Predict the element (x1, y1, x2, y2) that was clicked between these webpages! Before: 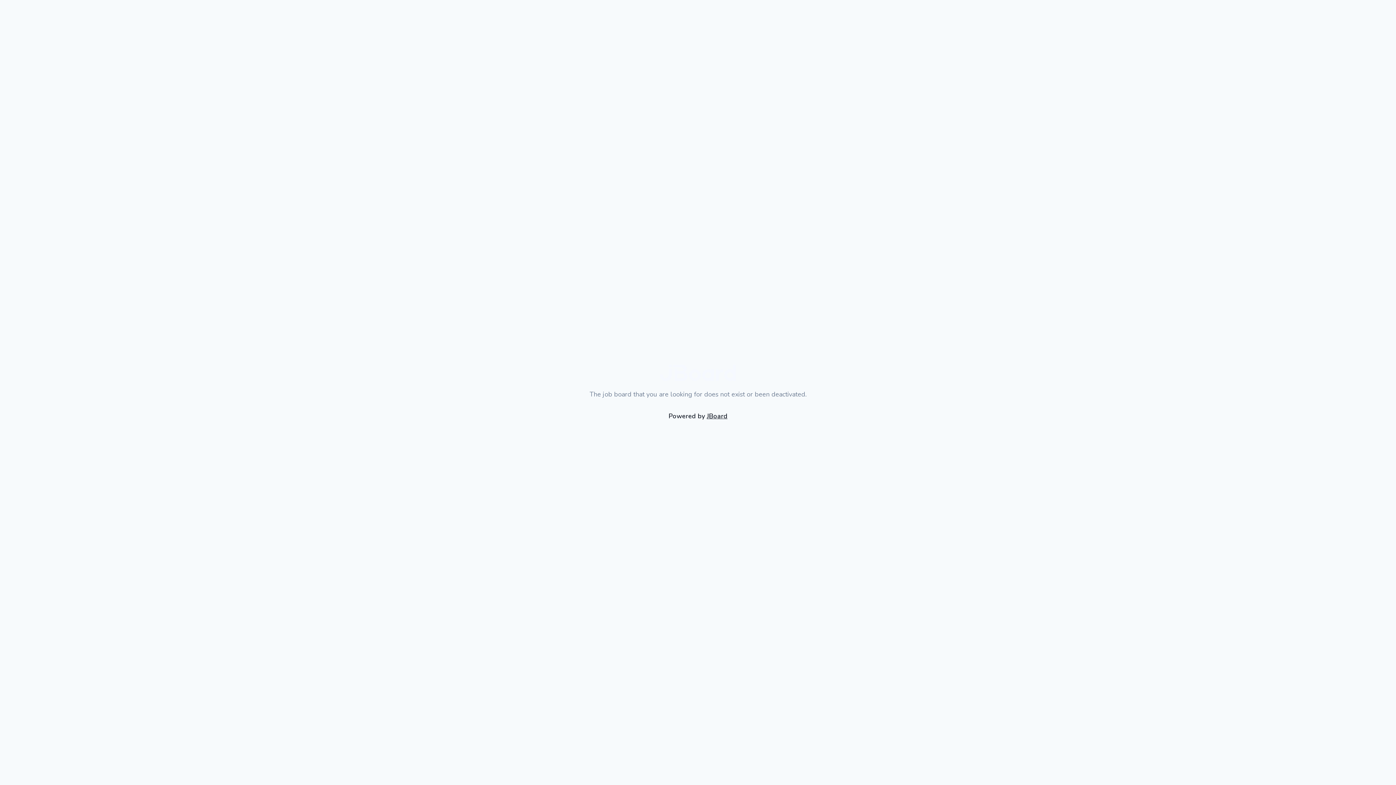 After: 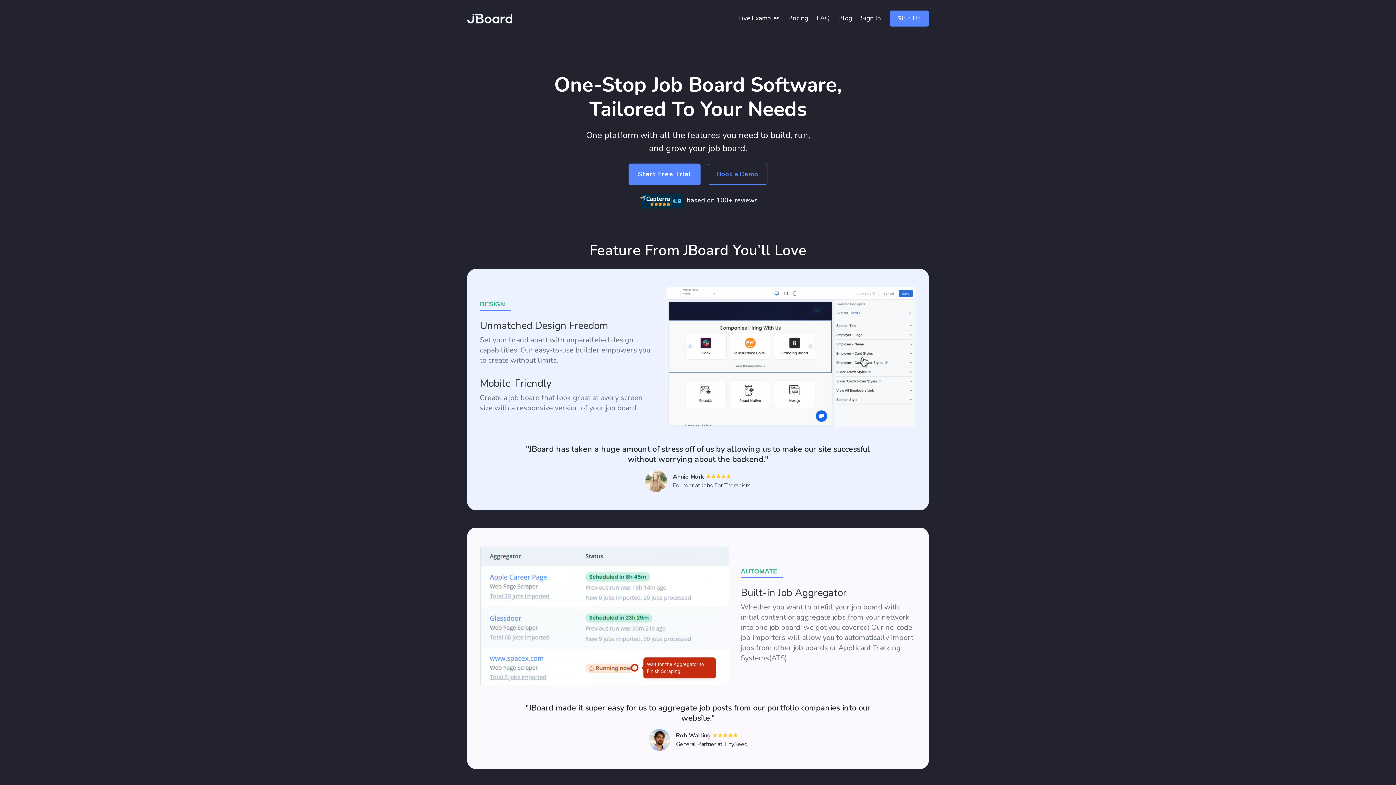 Action: bbox: (660, 364, 736, 383)